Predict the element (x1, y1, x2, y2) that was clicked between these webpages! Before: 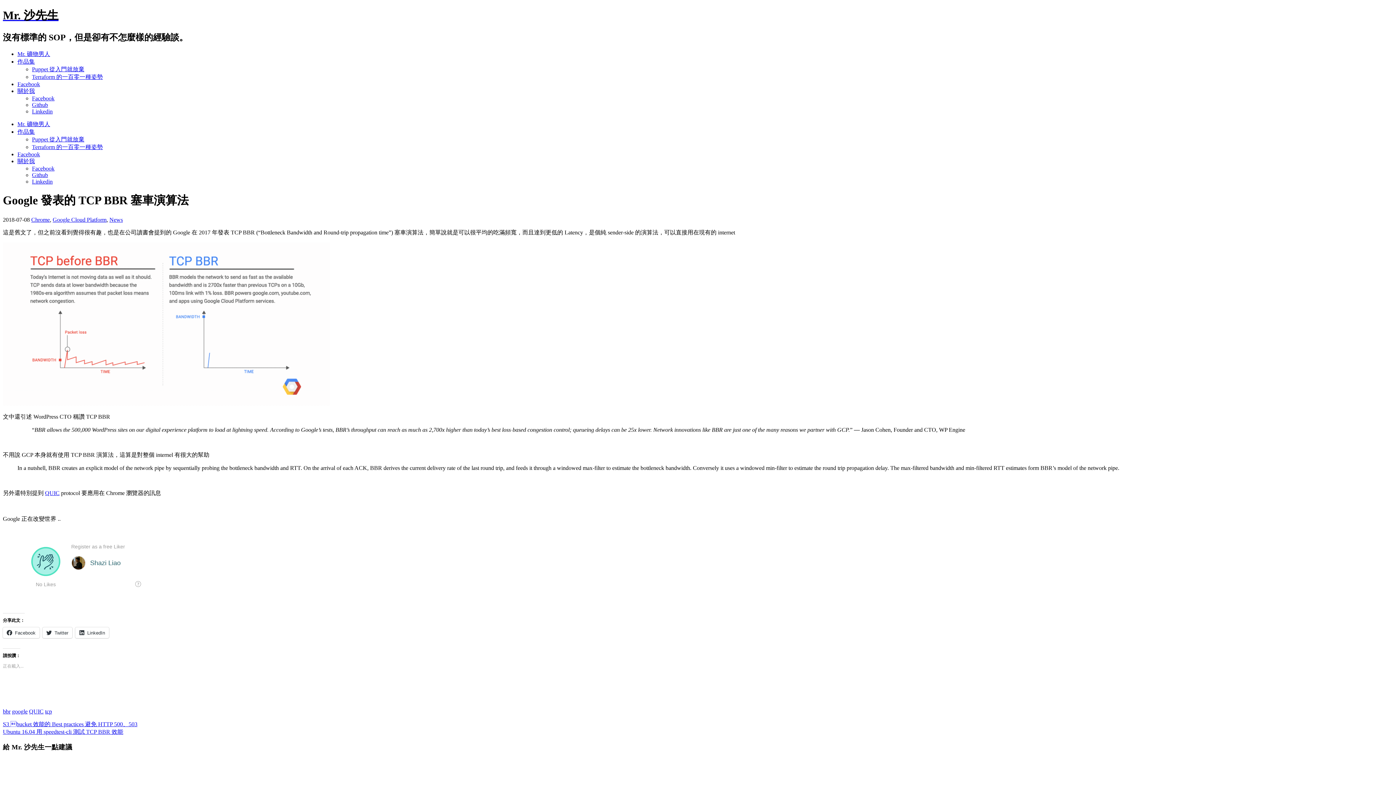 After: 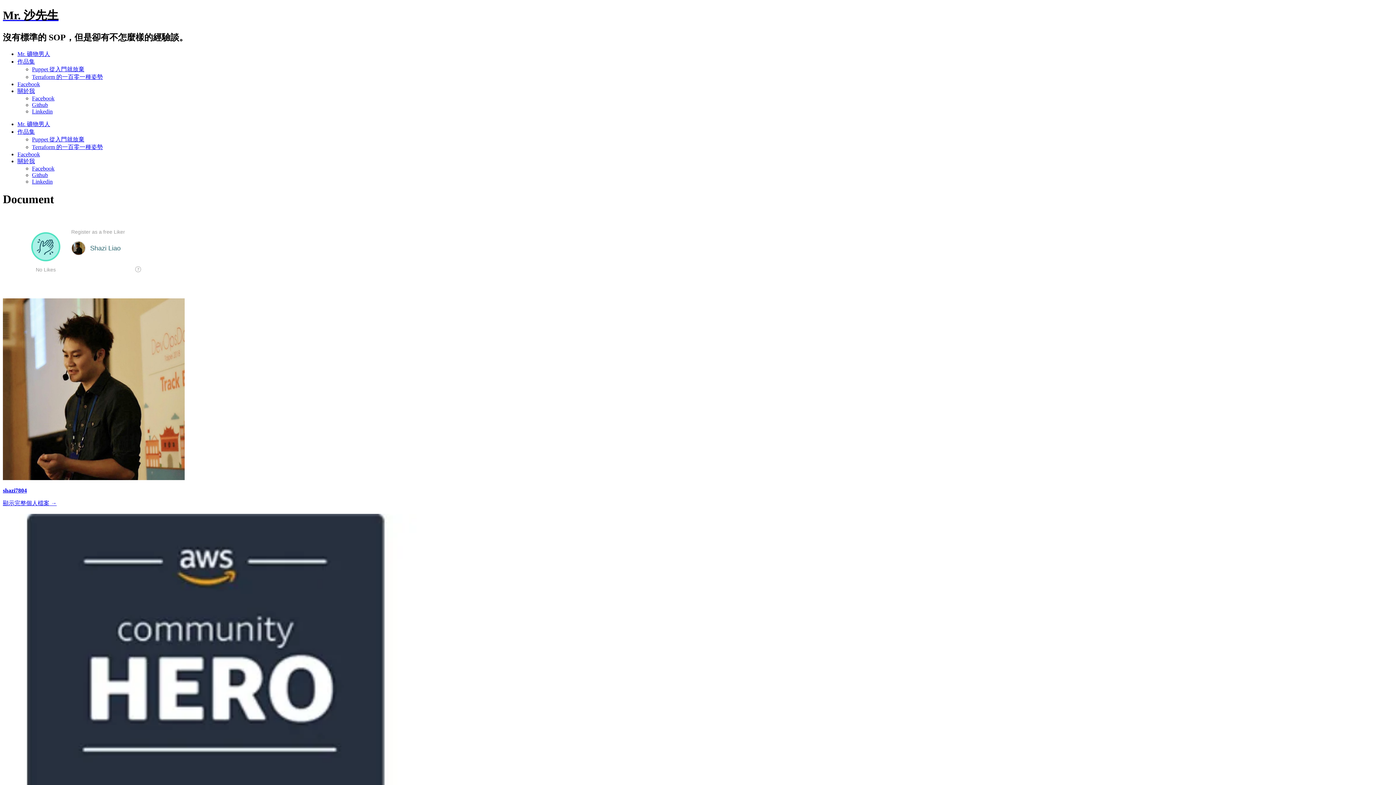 Action: label: 作品集 bbox: (17, 58, 34, 64)